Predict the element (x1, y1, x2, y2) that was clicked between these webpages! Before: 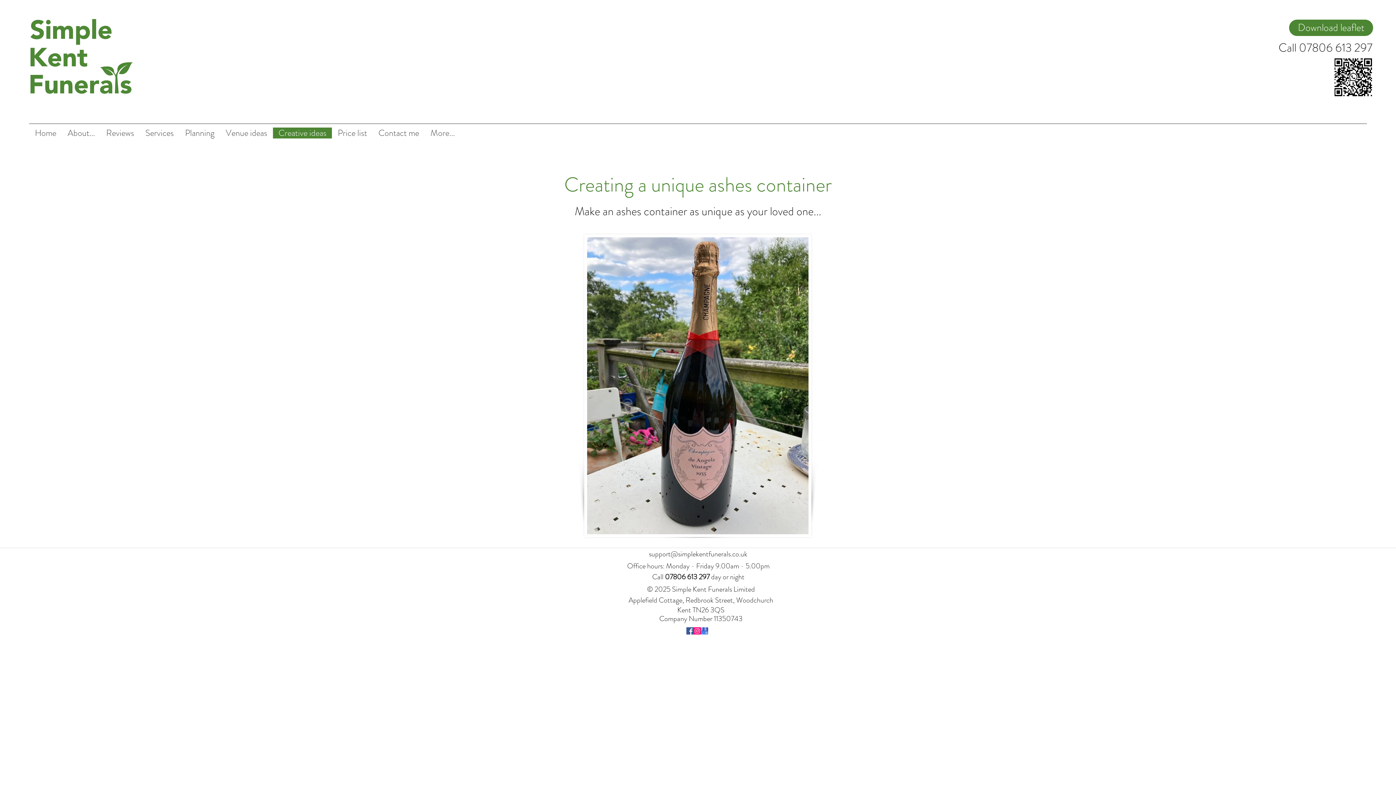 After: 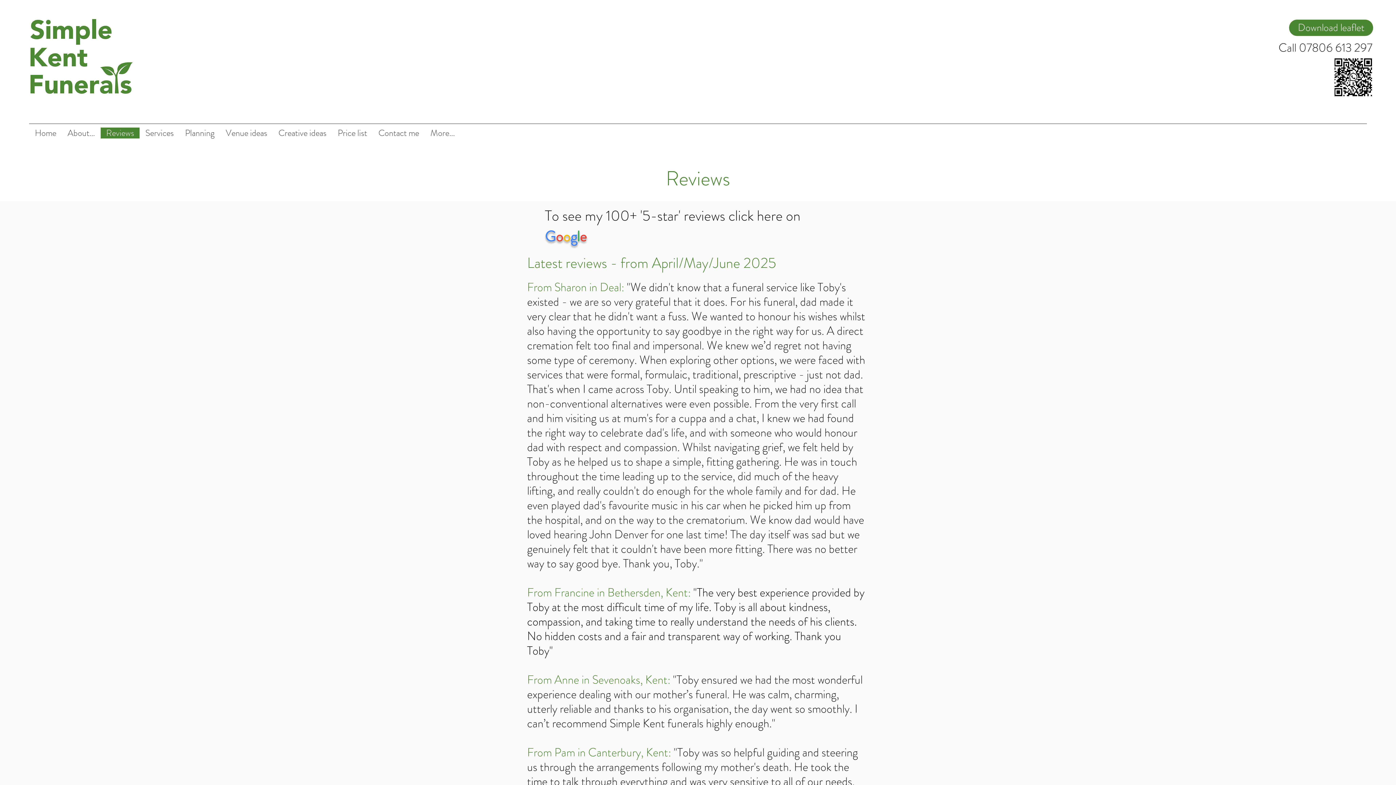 Action: bbox: (100, 127, 139, 138) label: Reviews